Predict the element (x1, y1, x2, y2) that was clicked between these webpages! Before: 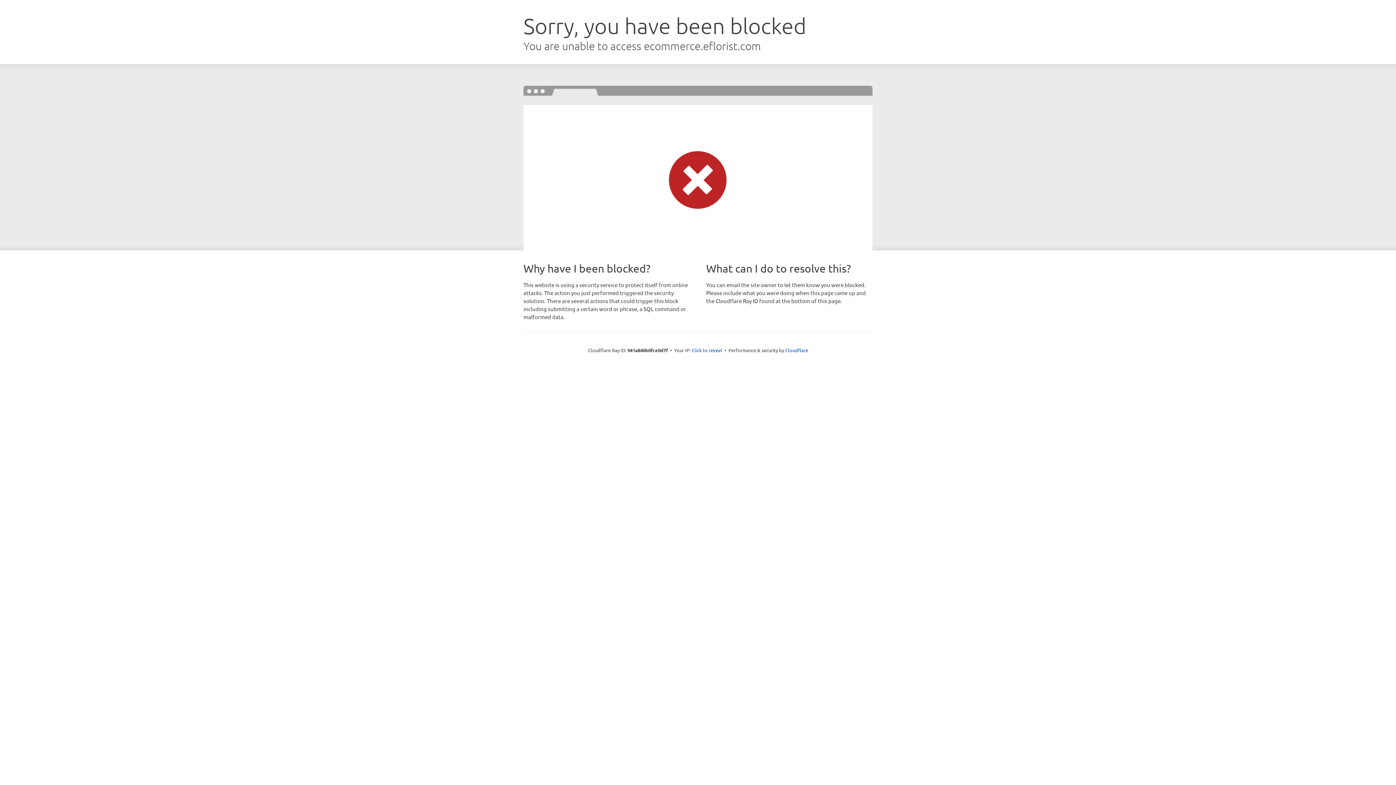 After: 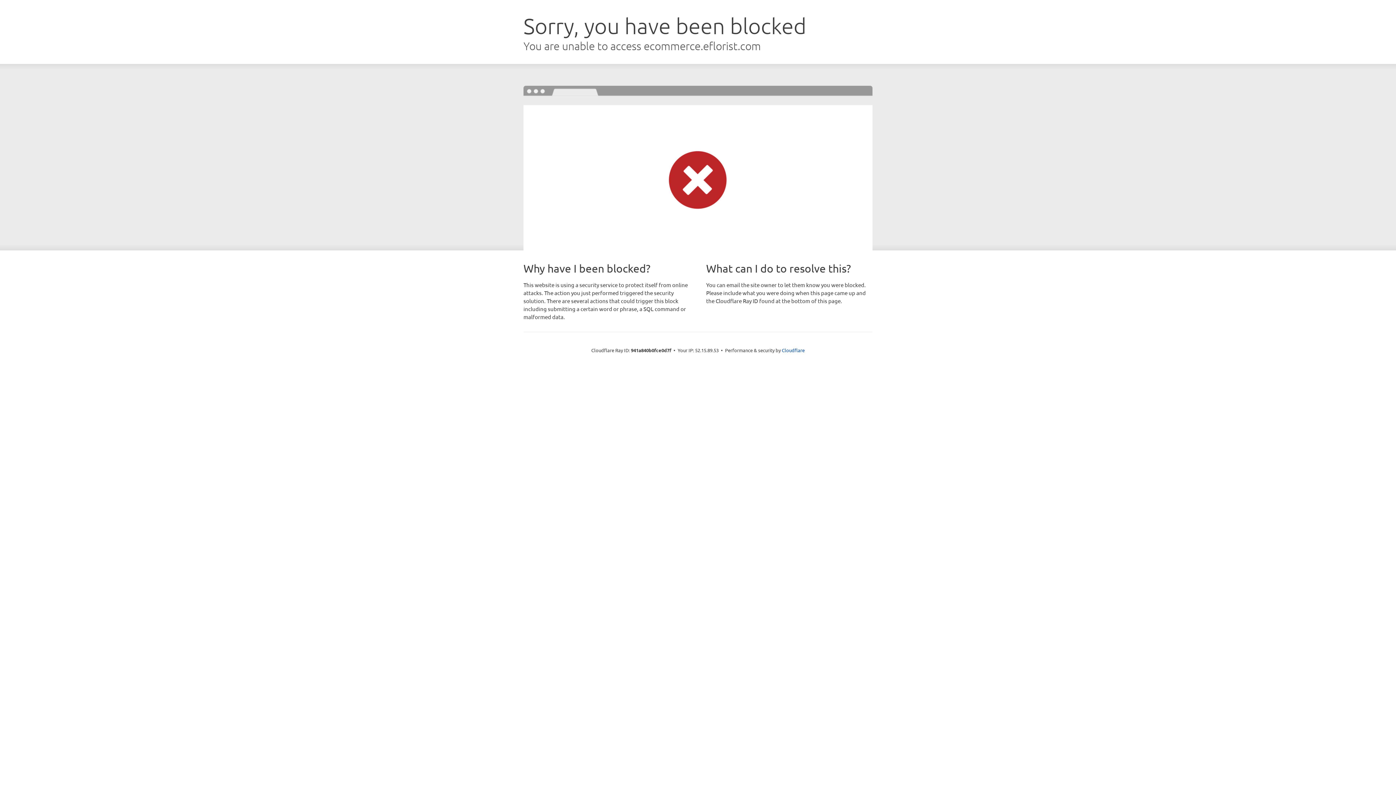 Action: label: Click to reveal bbox: (691, 346, 722, 353)